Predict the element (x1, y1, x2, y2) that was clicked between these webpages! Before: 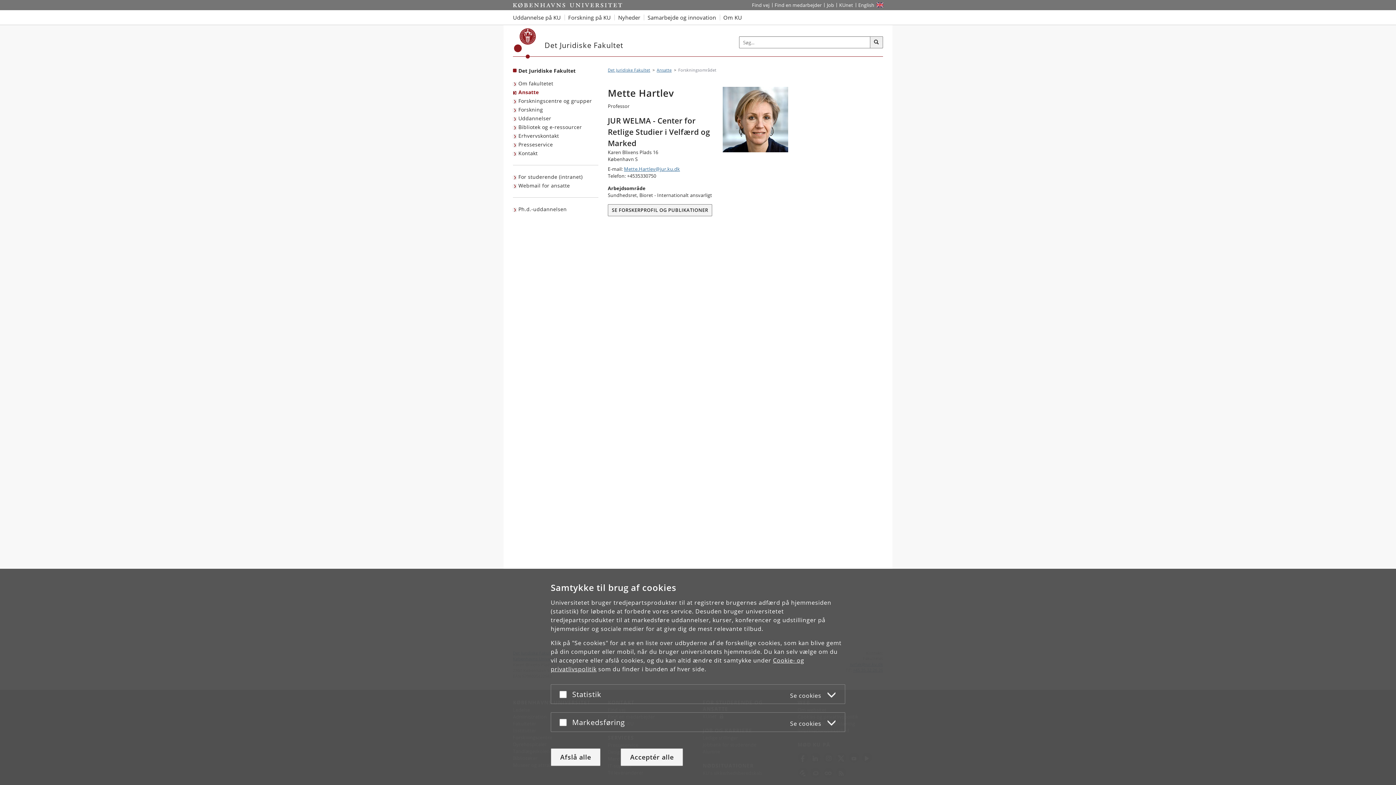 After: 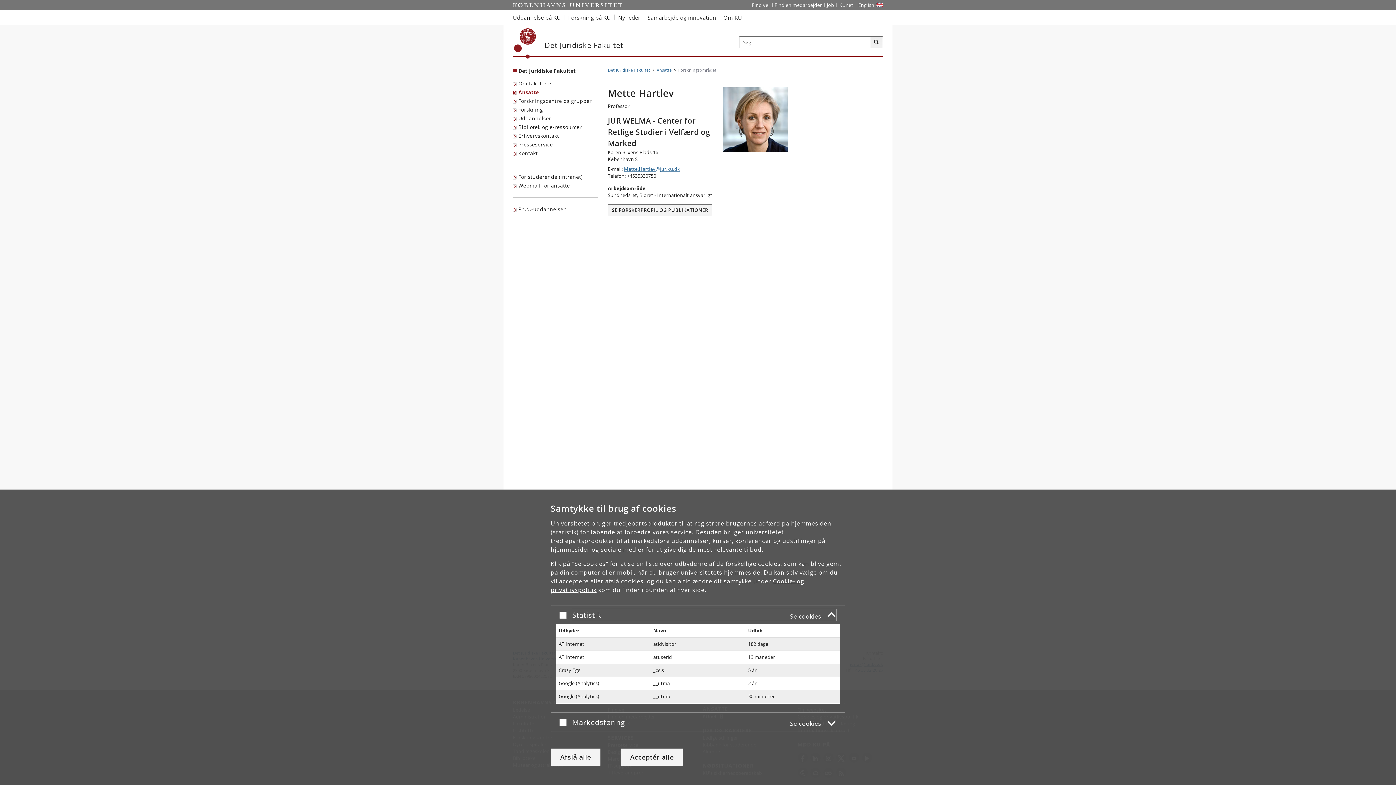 Action: label: Statistik
Se cookies bbox: (572, 688, 836, 700)